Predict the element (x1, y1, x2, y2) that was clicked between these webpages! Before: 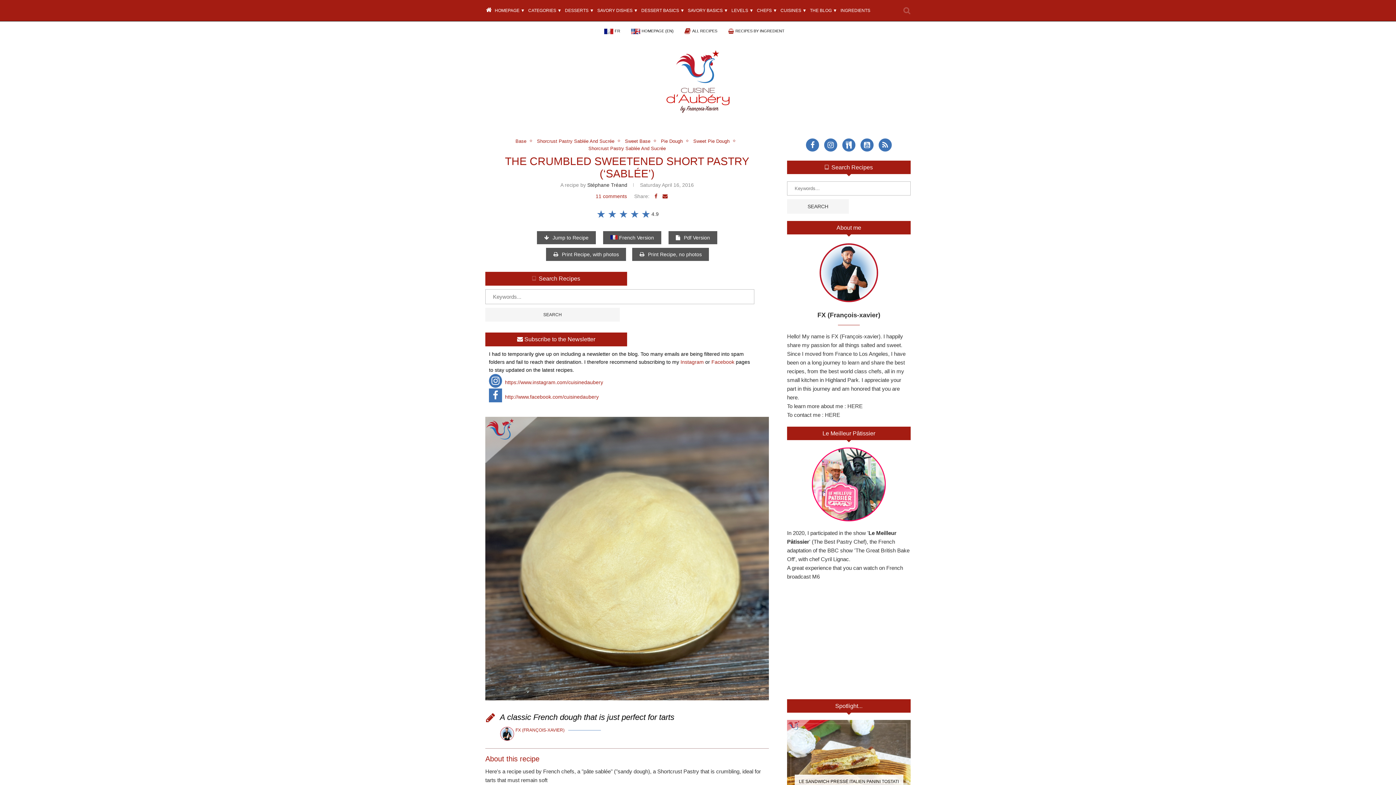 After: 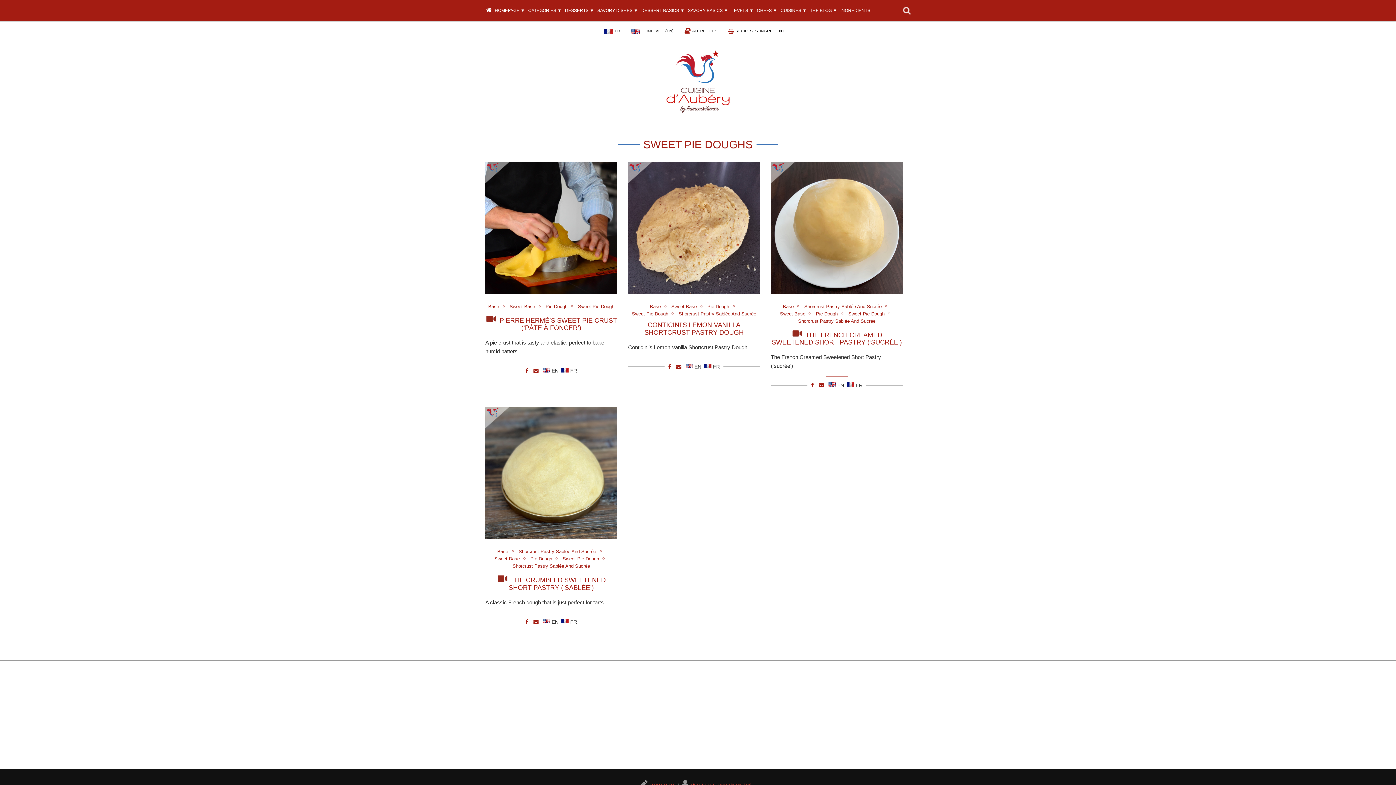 Action: bbox: (693, 138, 733, 143) label: Sweet Pie Dough